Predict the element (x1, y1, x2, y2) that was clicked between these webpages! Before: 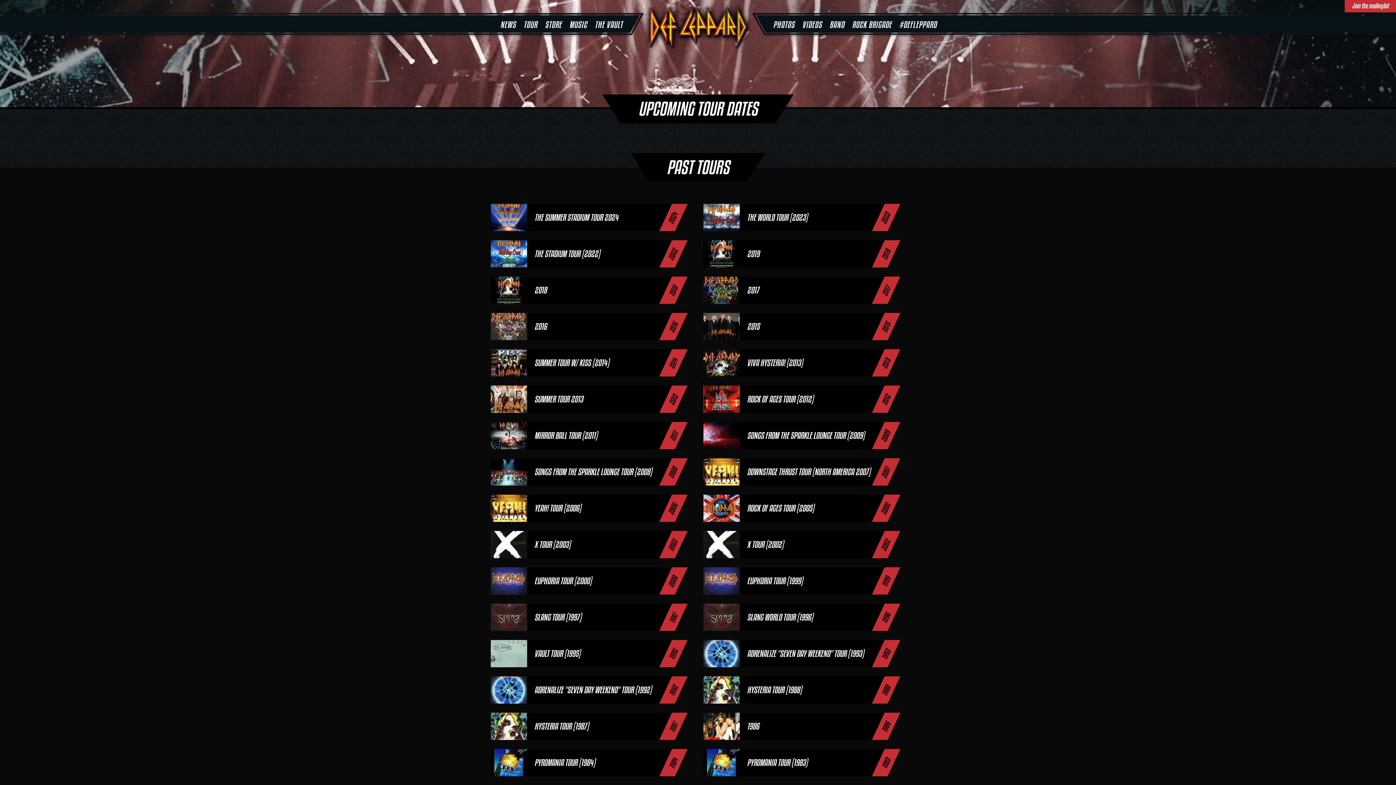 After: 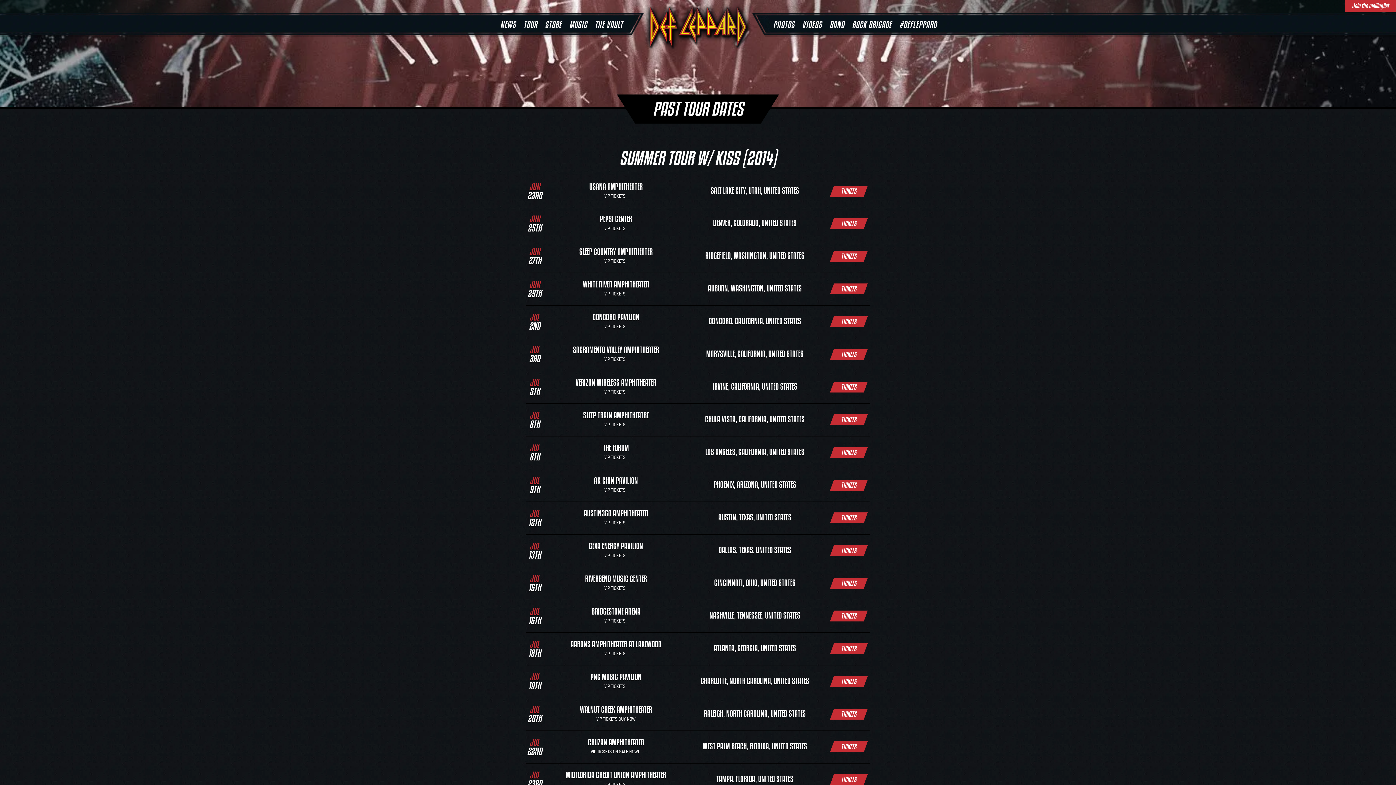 Action: label: SUMMER TOUR W/ KISS (2014)
2014 bbox: (490, 349, 672, 376)